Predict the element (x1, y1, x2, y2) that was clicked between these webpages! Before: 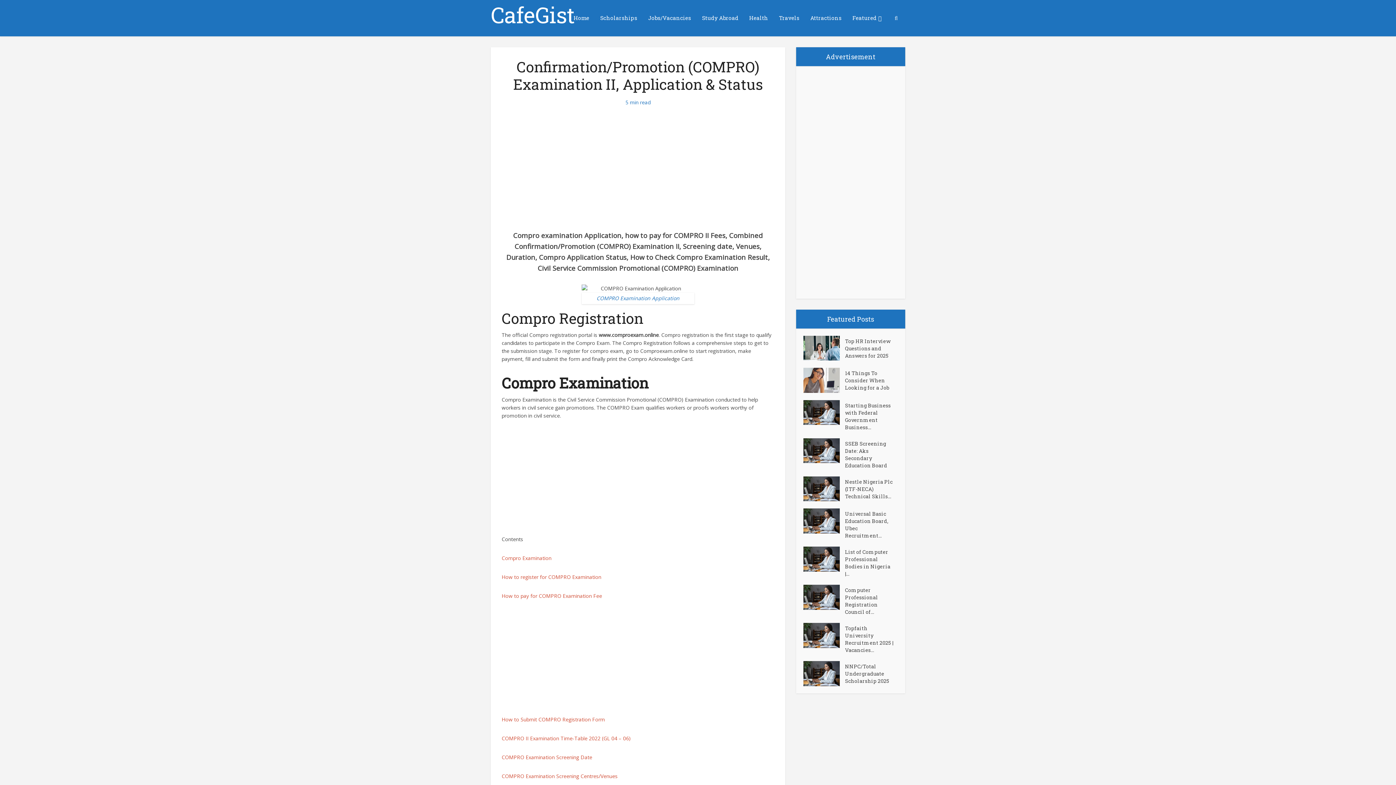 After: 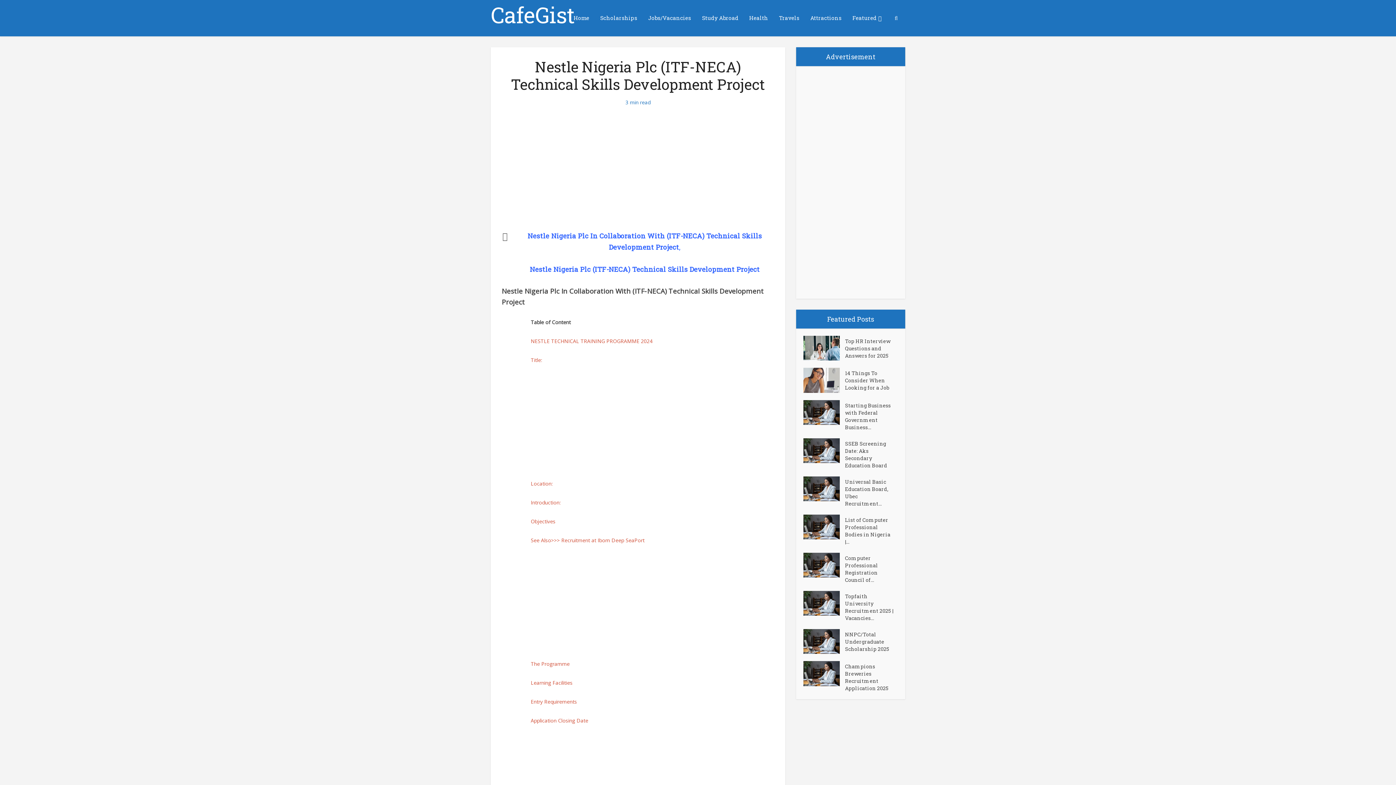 Action: bbox: (803, 476, 845, 501)